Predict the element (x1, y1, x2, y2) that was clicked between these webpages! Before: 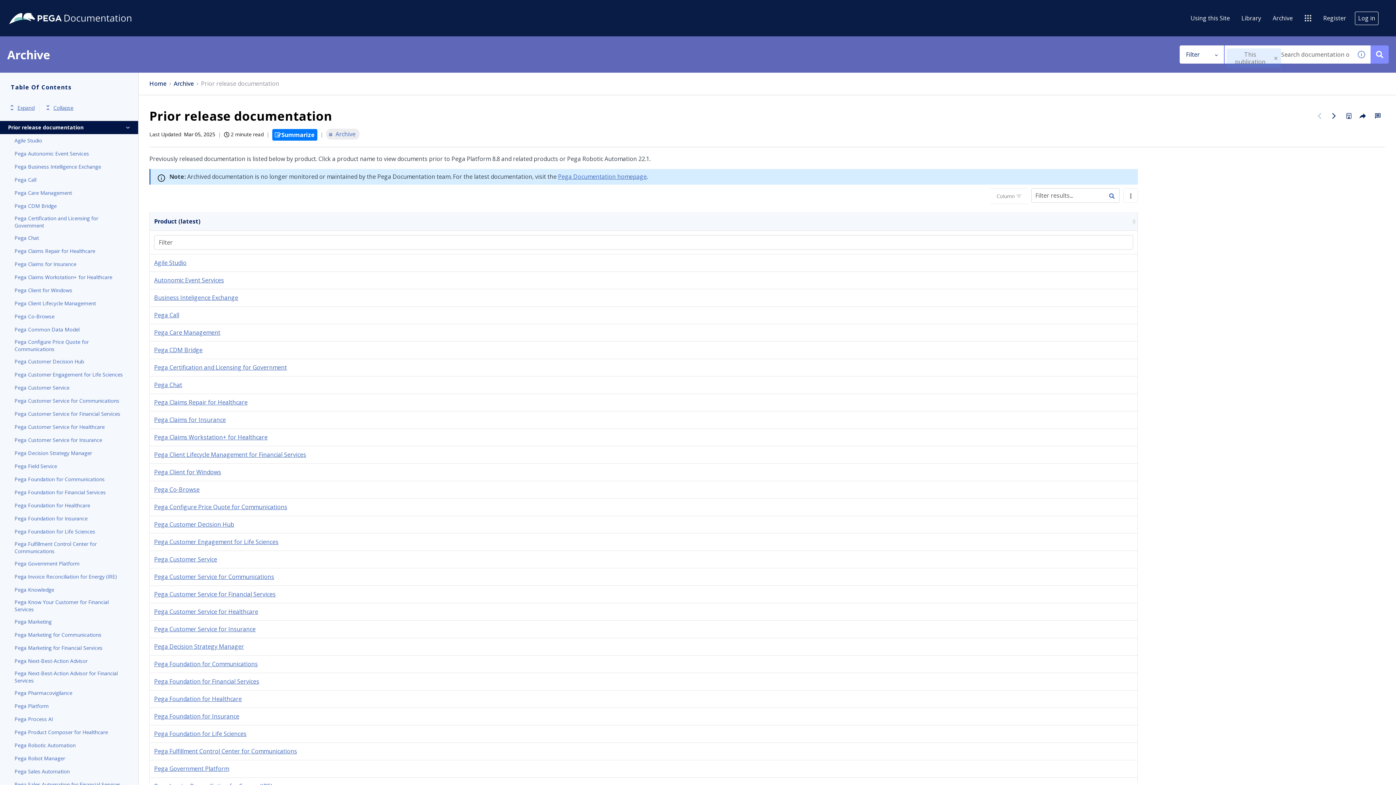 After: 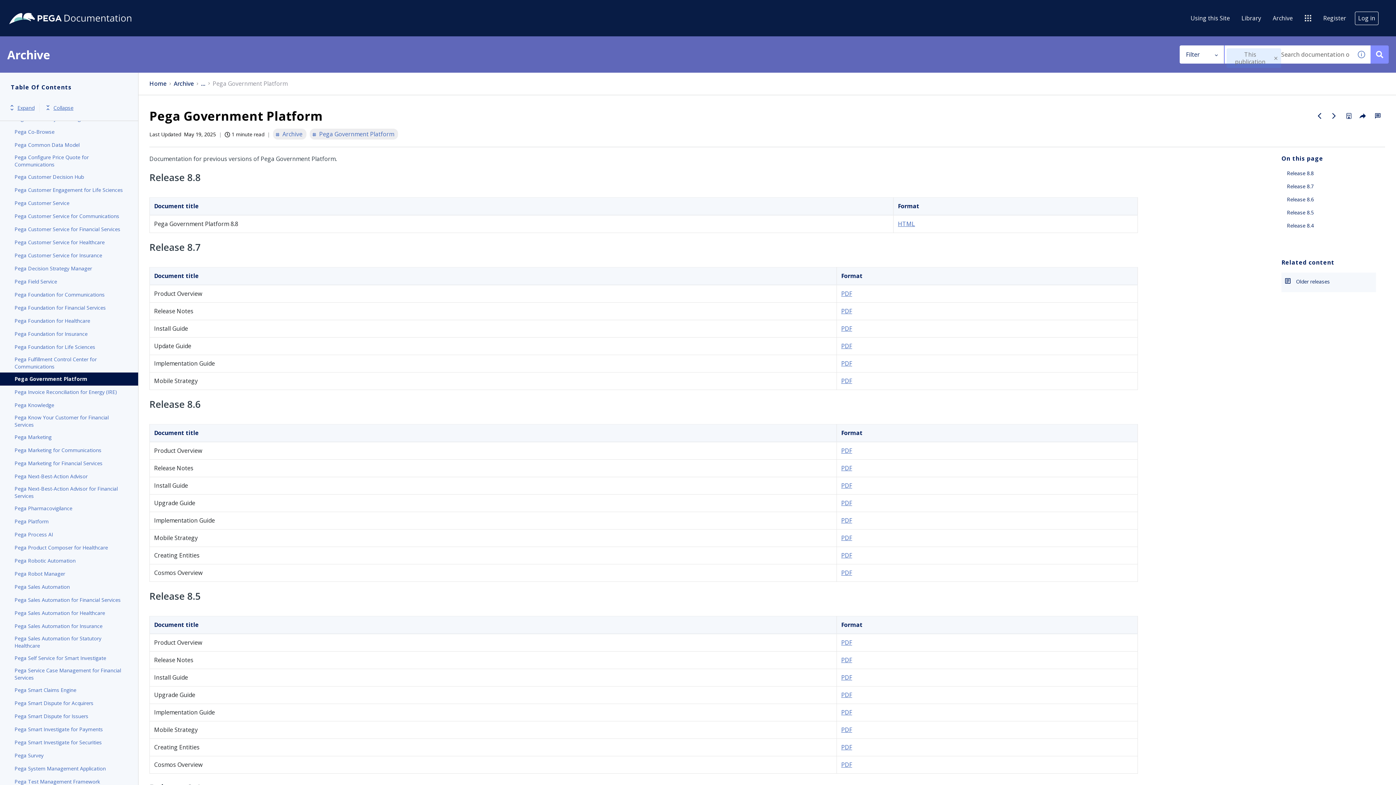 Action: label: Pega Government Platform bbox: (154, 765, 229, 773)